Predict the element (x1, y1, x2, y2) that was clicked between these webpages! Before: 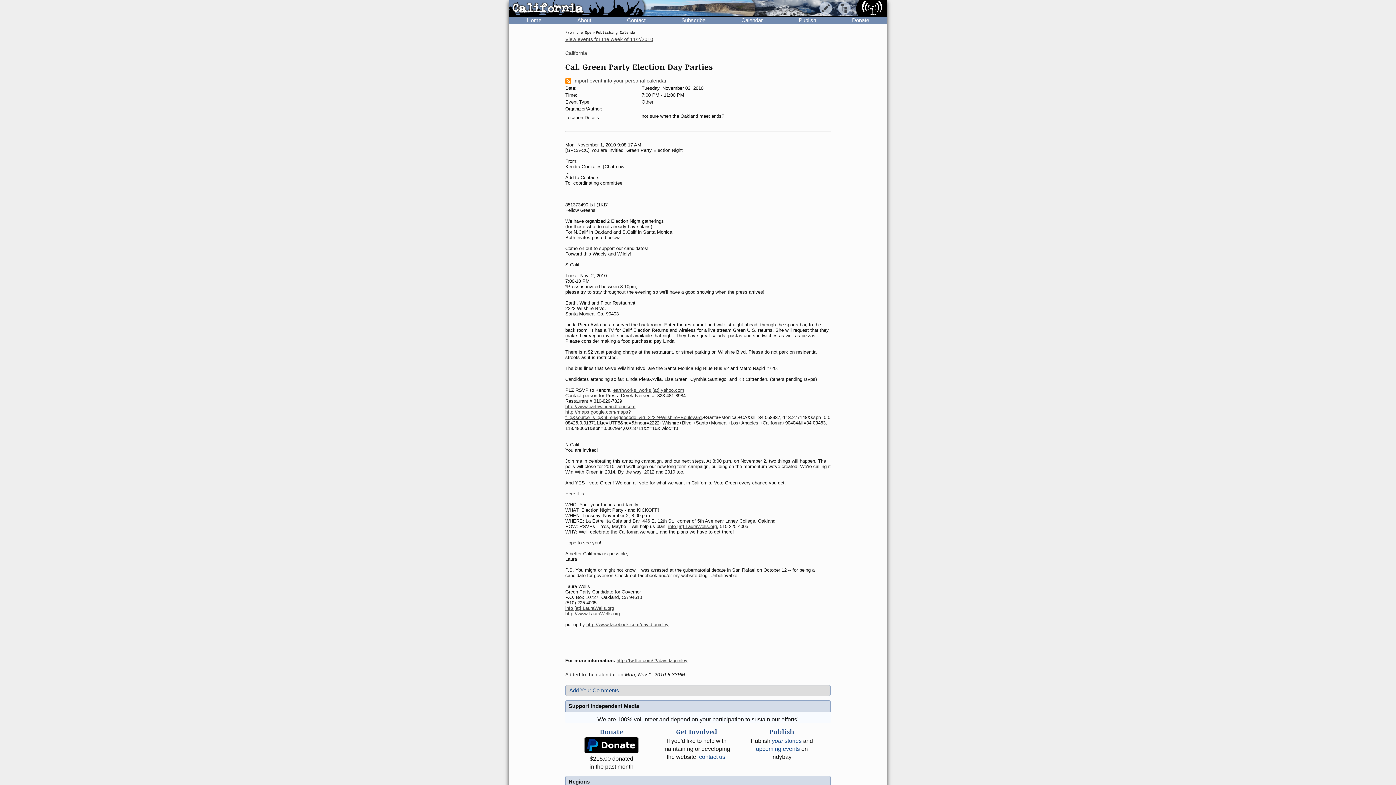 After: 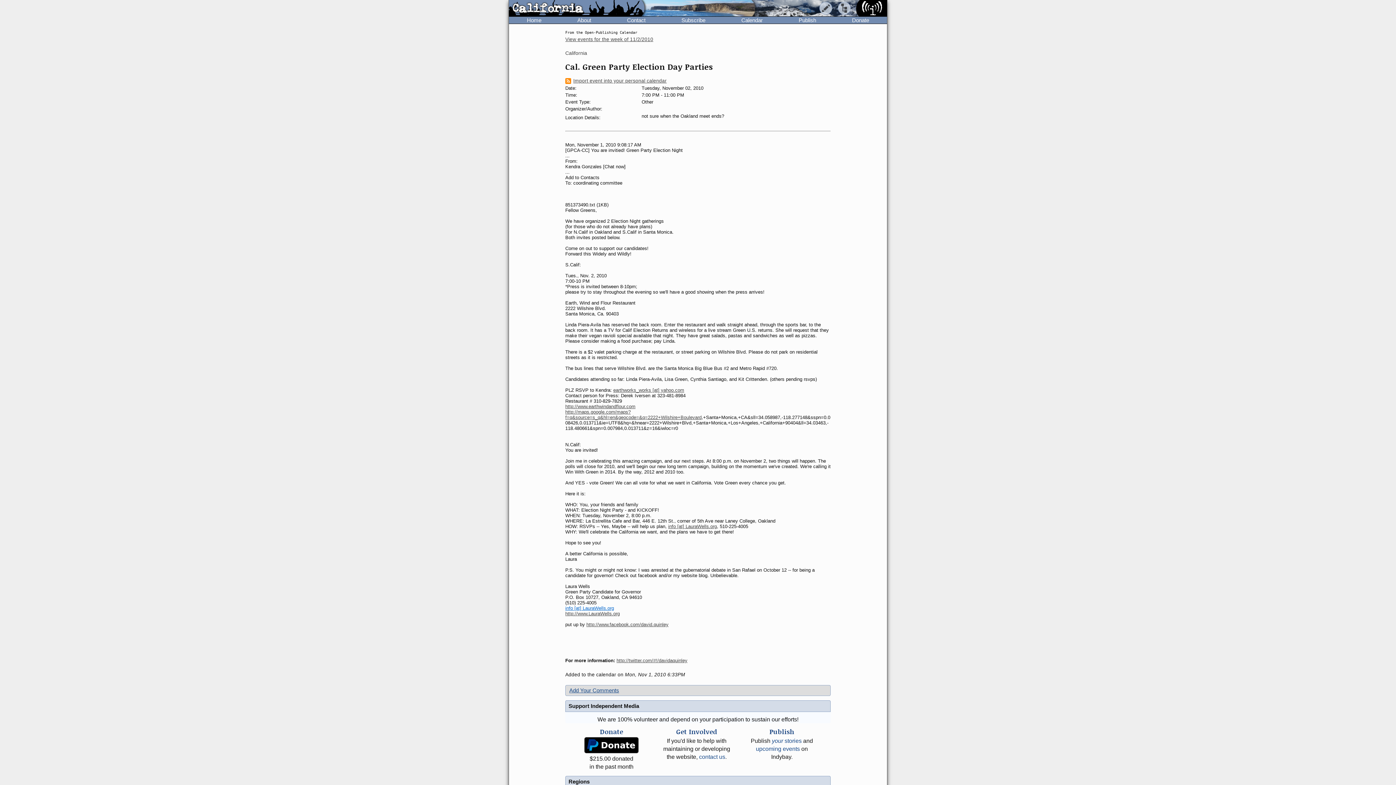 Action: label: info [at] LauraWells.org bbox: (565, 605, 614, 611)